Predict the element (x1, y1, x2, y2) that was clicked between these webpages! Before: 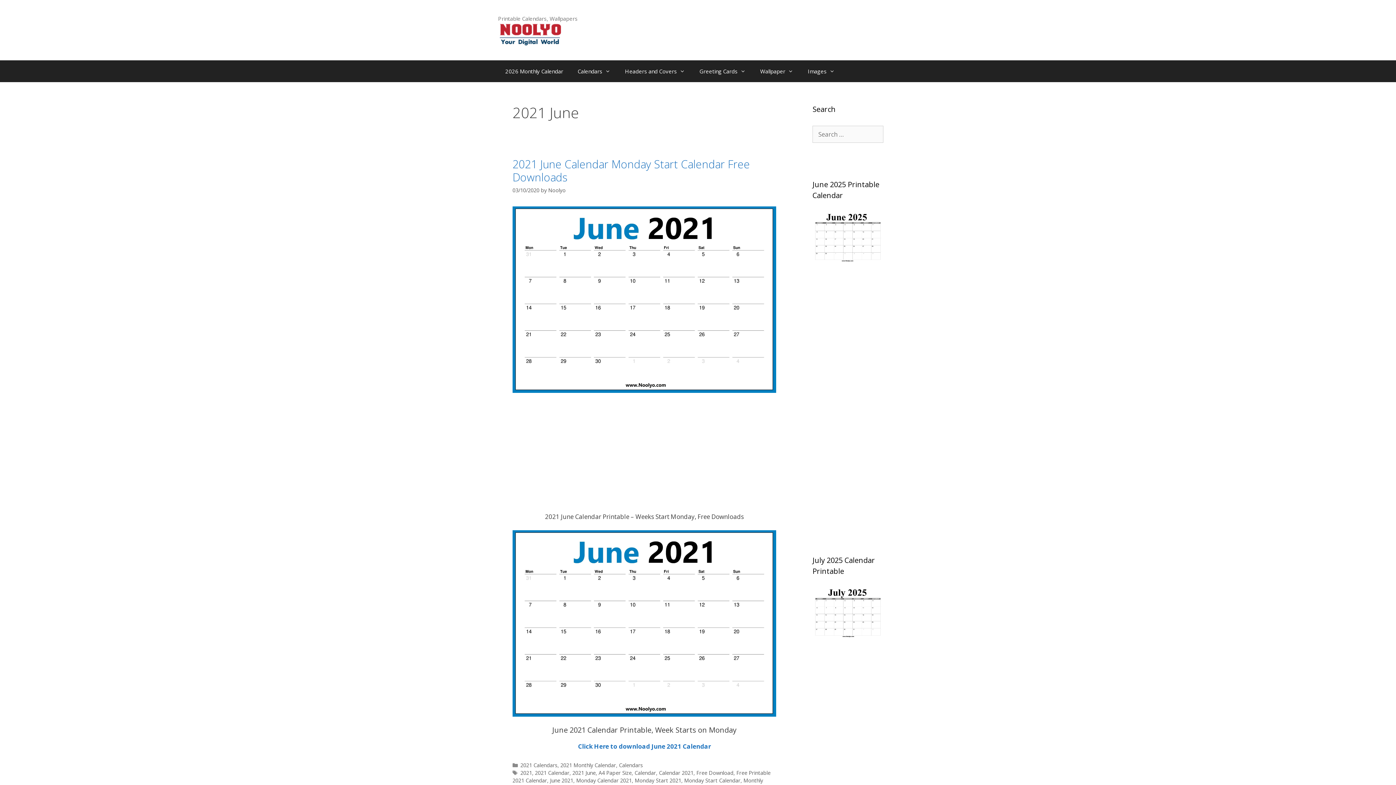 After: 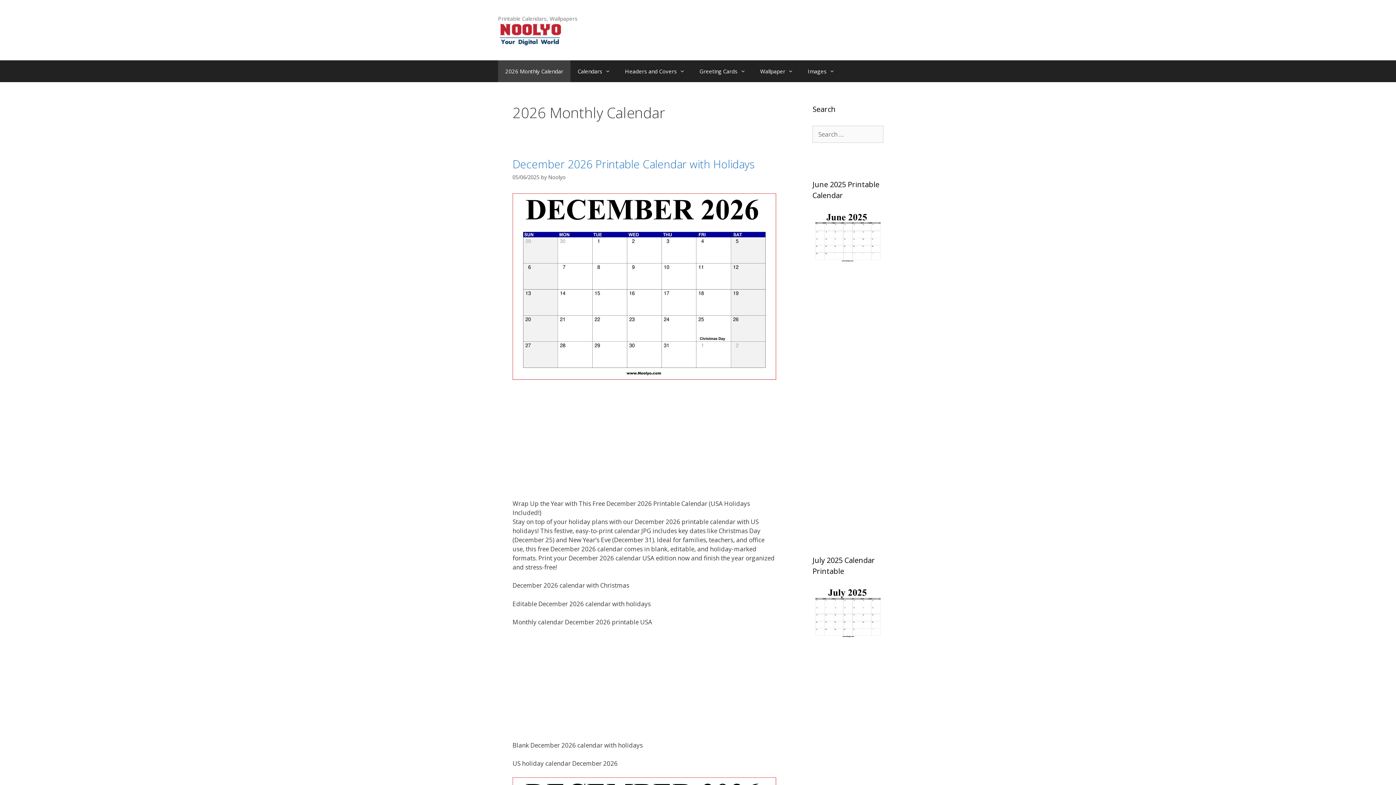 Action: label: 2026 Monthly Calendar bbox: (498, 60, 570, 82)